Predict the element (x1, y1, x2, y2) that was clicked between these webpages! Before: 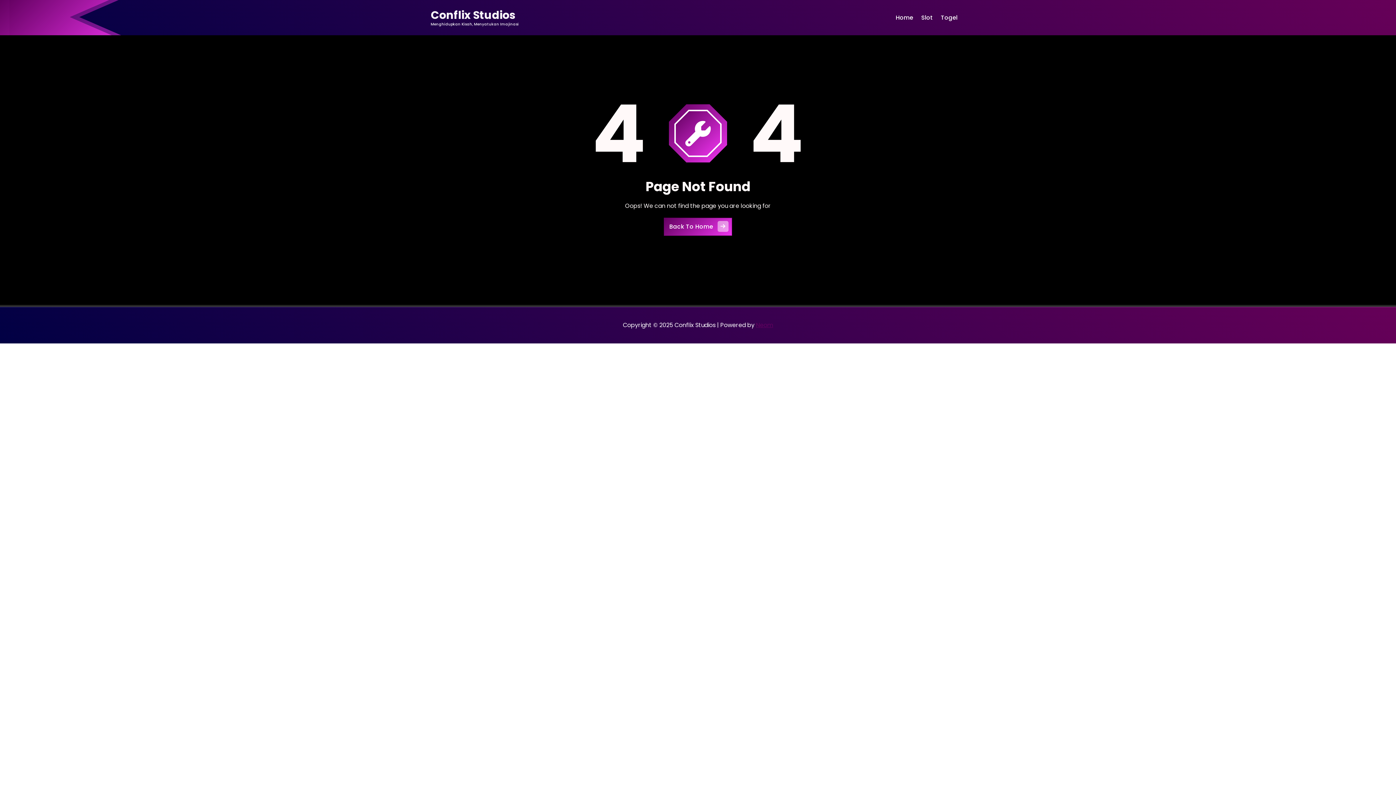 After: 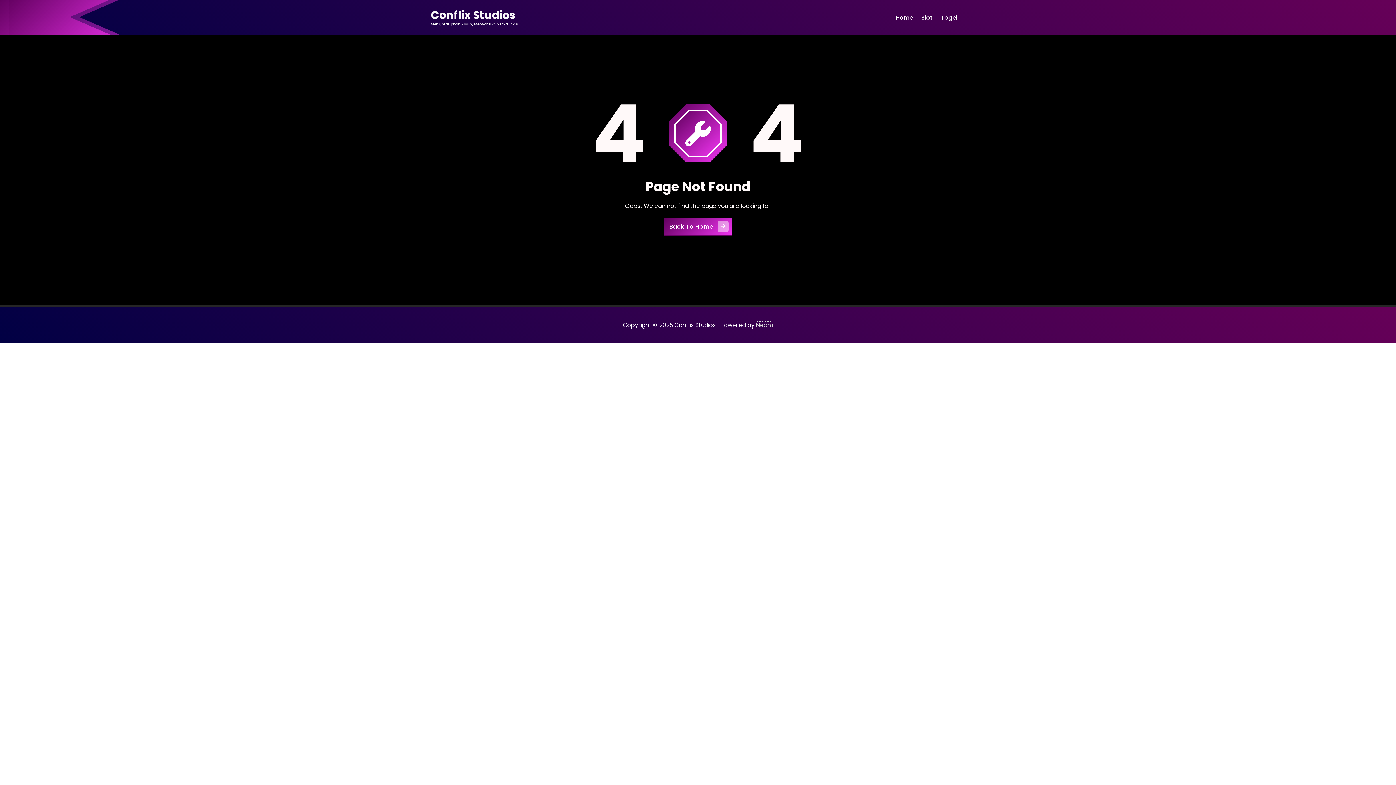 Action: bbox: (756, 321, 773, 329) label: Neom